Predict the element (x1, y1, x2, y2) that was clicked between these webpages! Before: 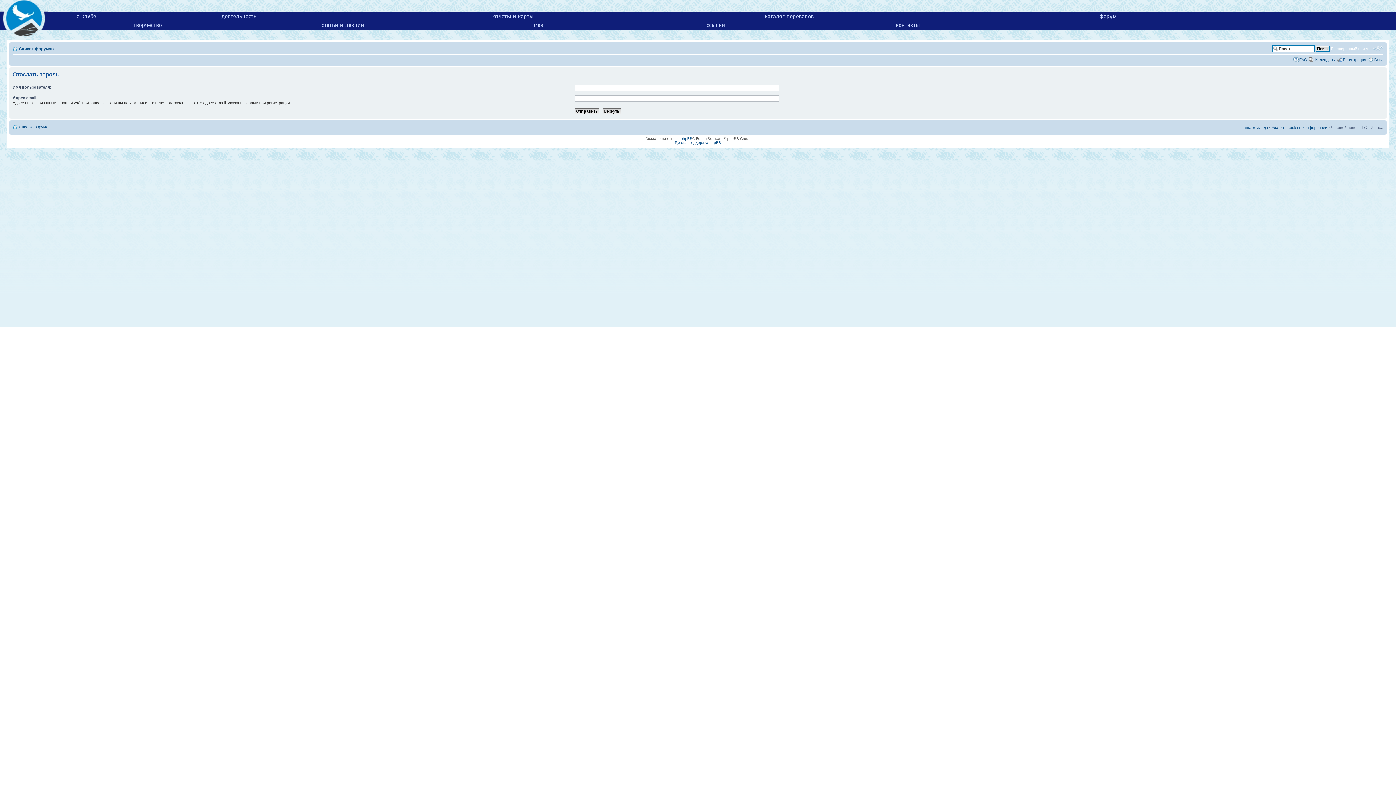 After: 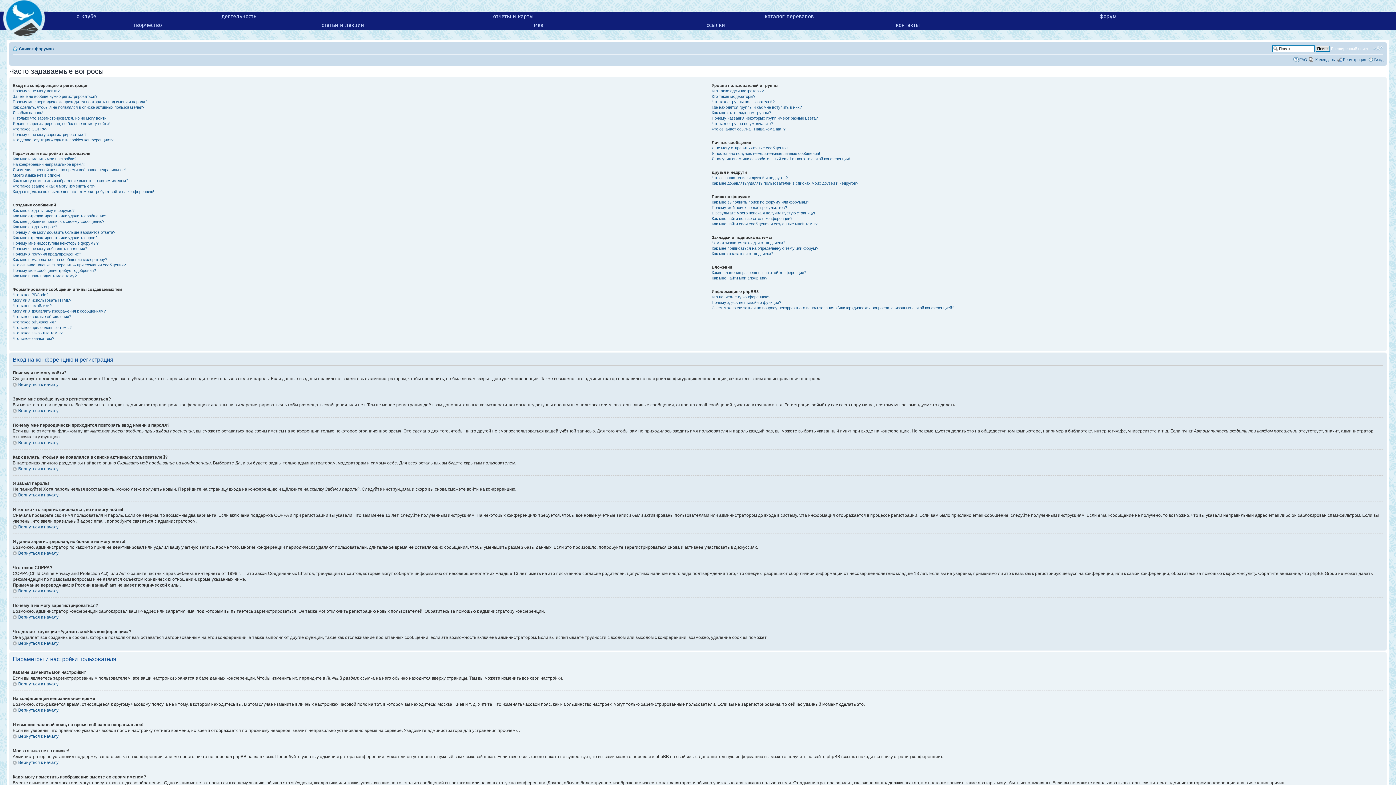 Action: bbox: (1299, 57, 1307, 61) label: FAQ